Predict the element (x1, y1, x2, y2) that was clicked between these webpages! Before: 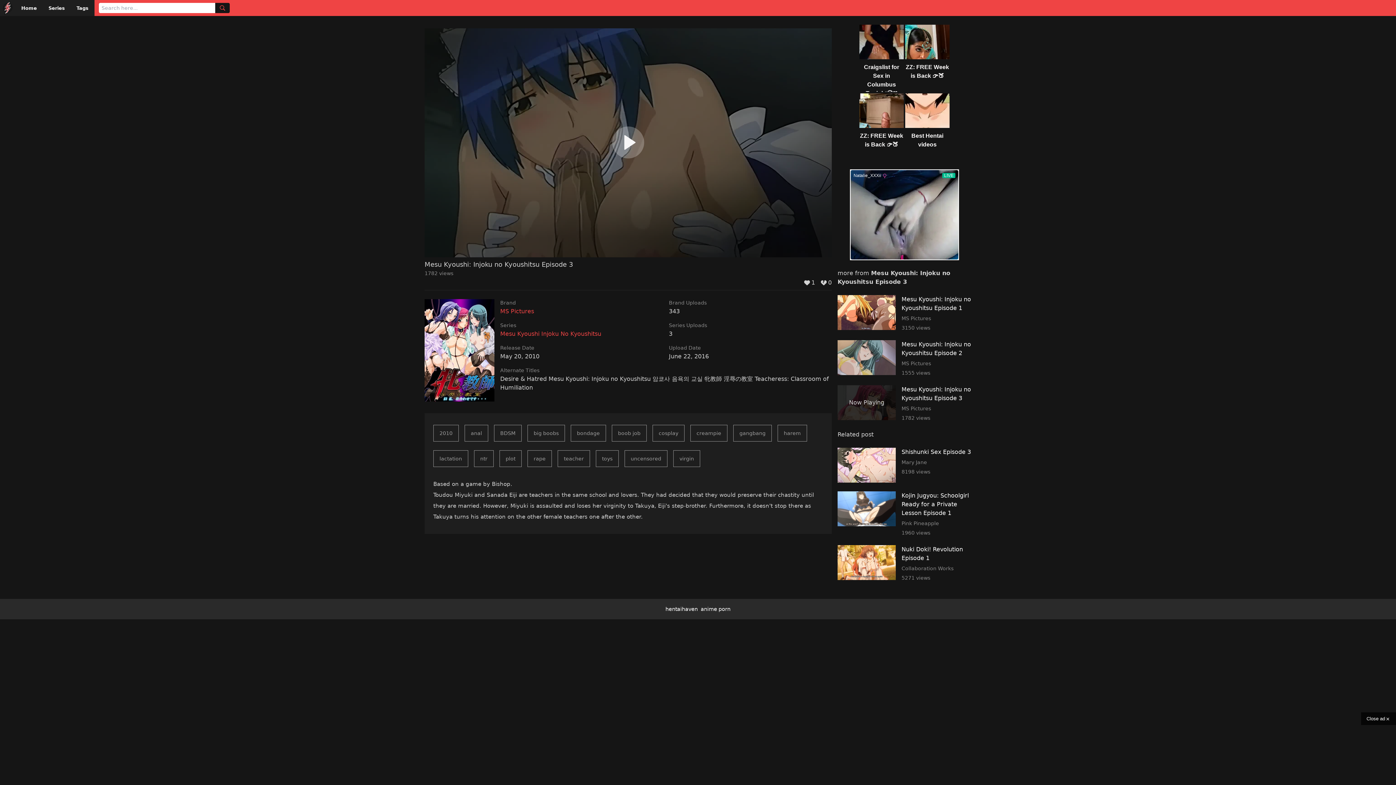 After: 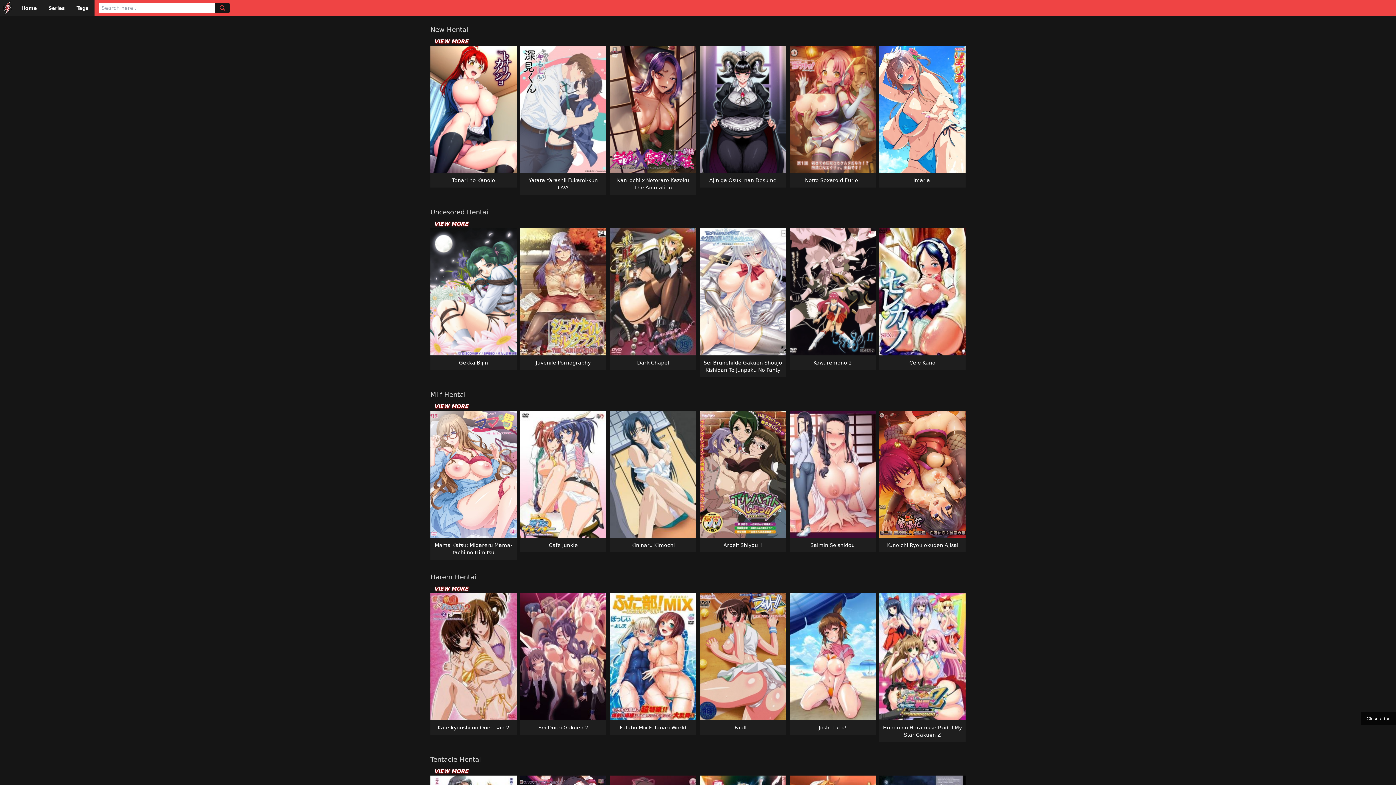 Action: label: Home bbox: (21, 5, 36, 10)